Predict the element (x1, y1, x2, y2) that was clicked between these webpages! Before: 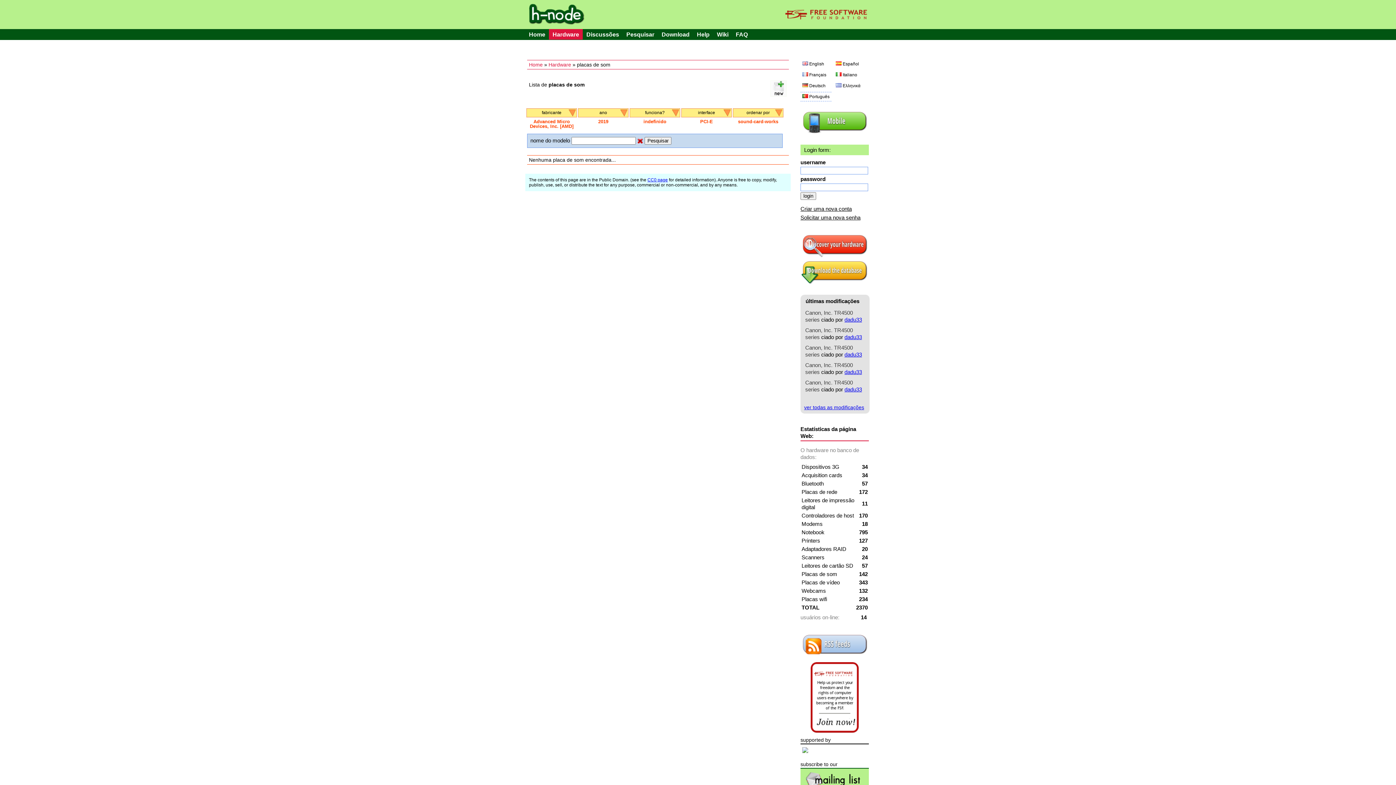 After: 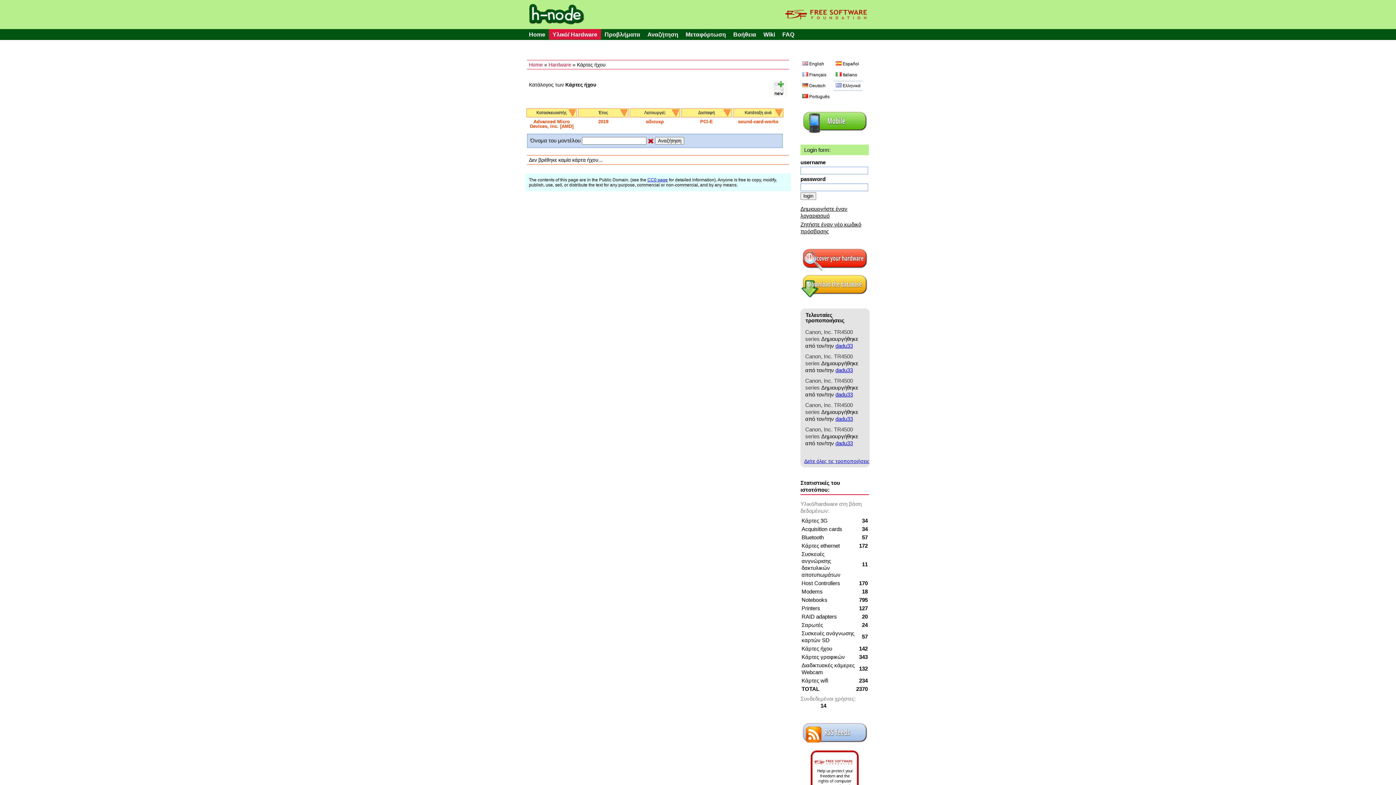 Action: label: Ελληνικά bbox: (834, 81, 862, 90)